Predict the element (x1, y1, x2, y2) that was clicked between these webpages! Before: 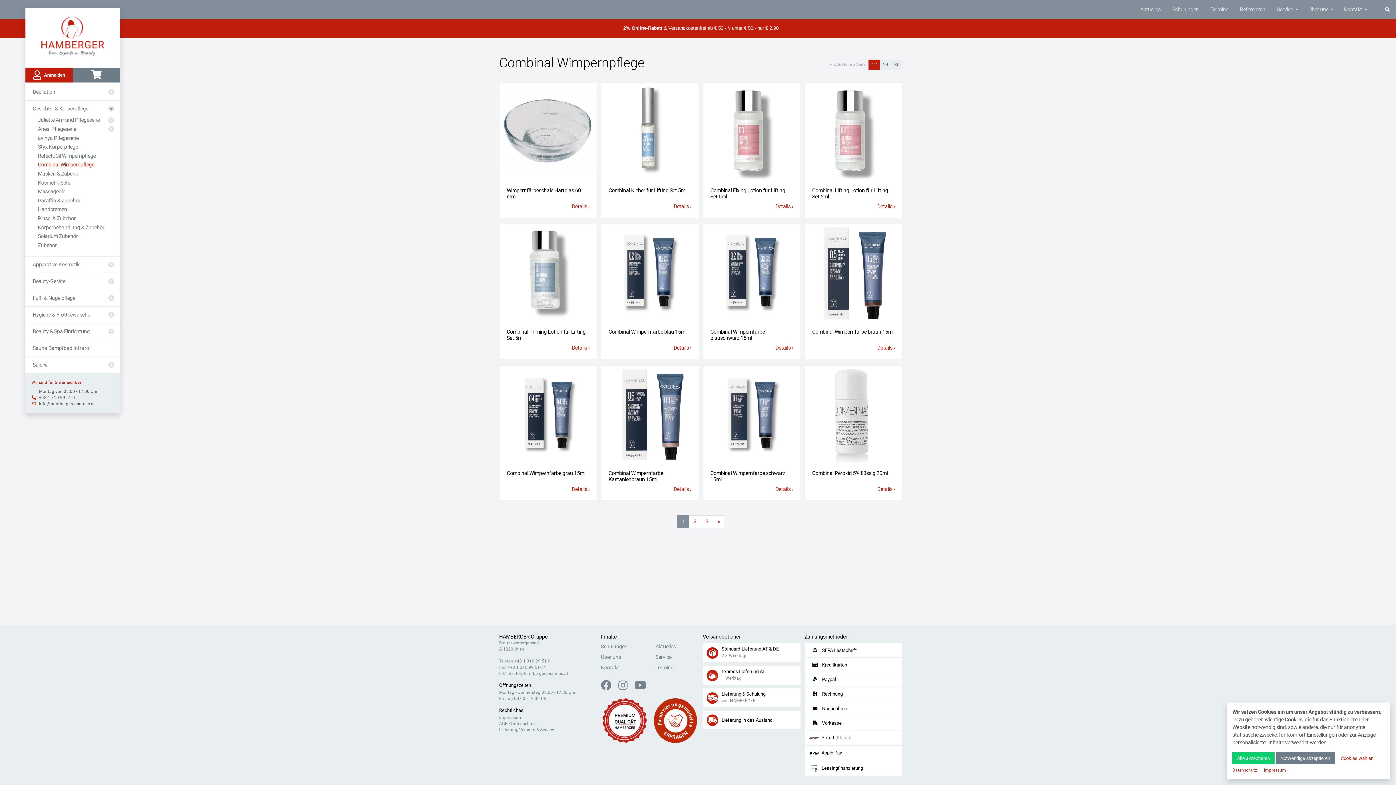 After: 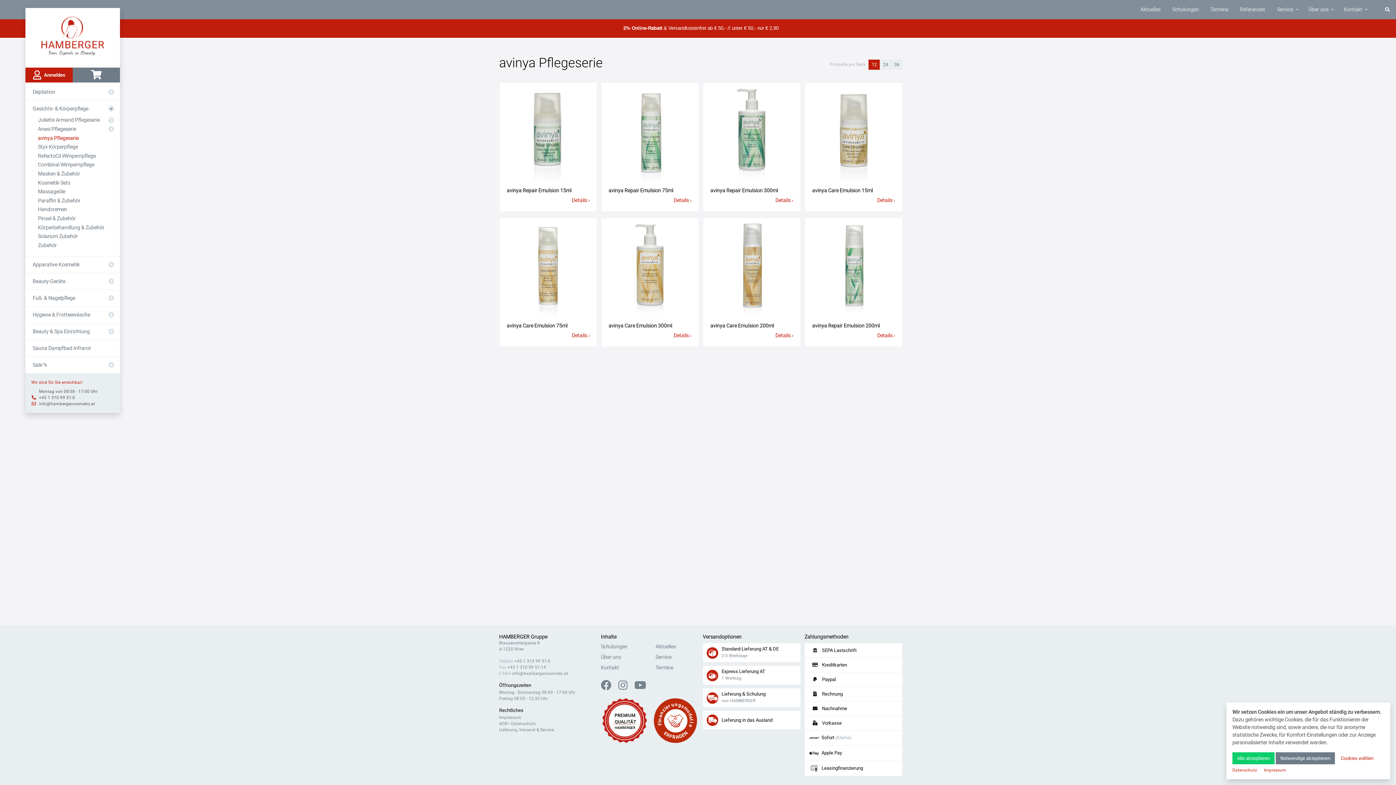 Action: bbox: (37, 134, 108, 142) label: avinya Pflegeserie